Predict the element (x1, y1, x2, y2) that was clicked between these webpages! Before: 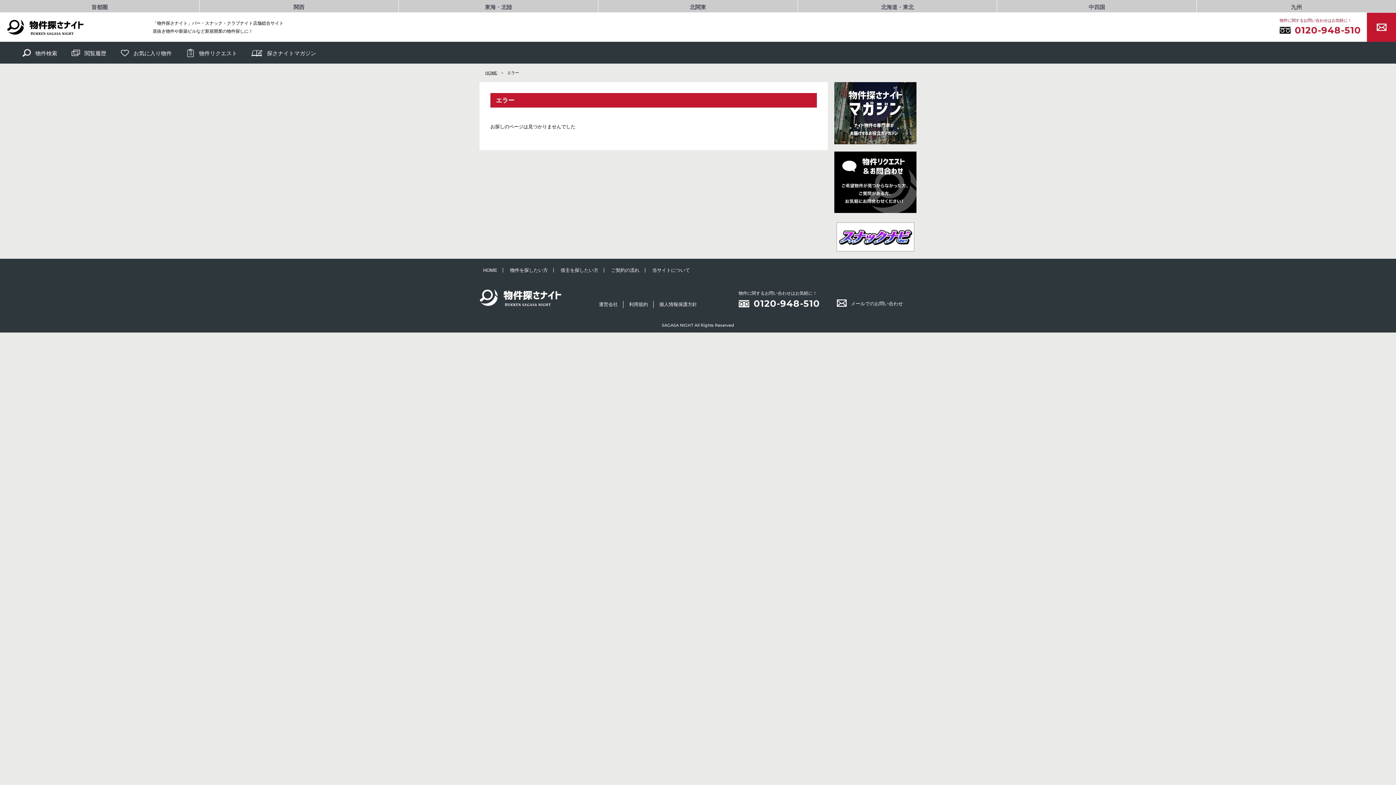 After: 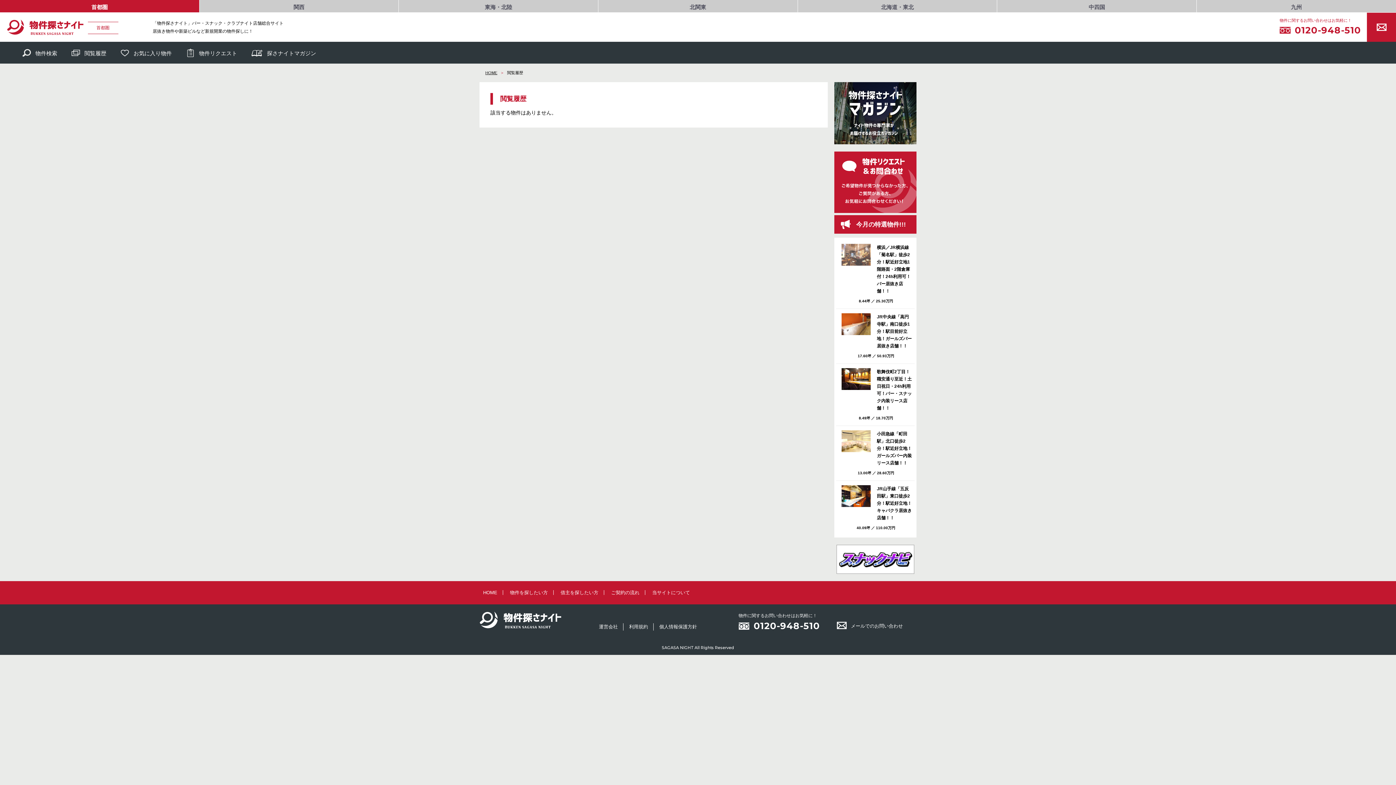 Action: label: 閲覧履歴 bbox: (66, 41, 111, 63)